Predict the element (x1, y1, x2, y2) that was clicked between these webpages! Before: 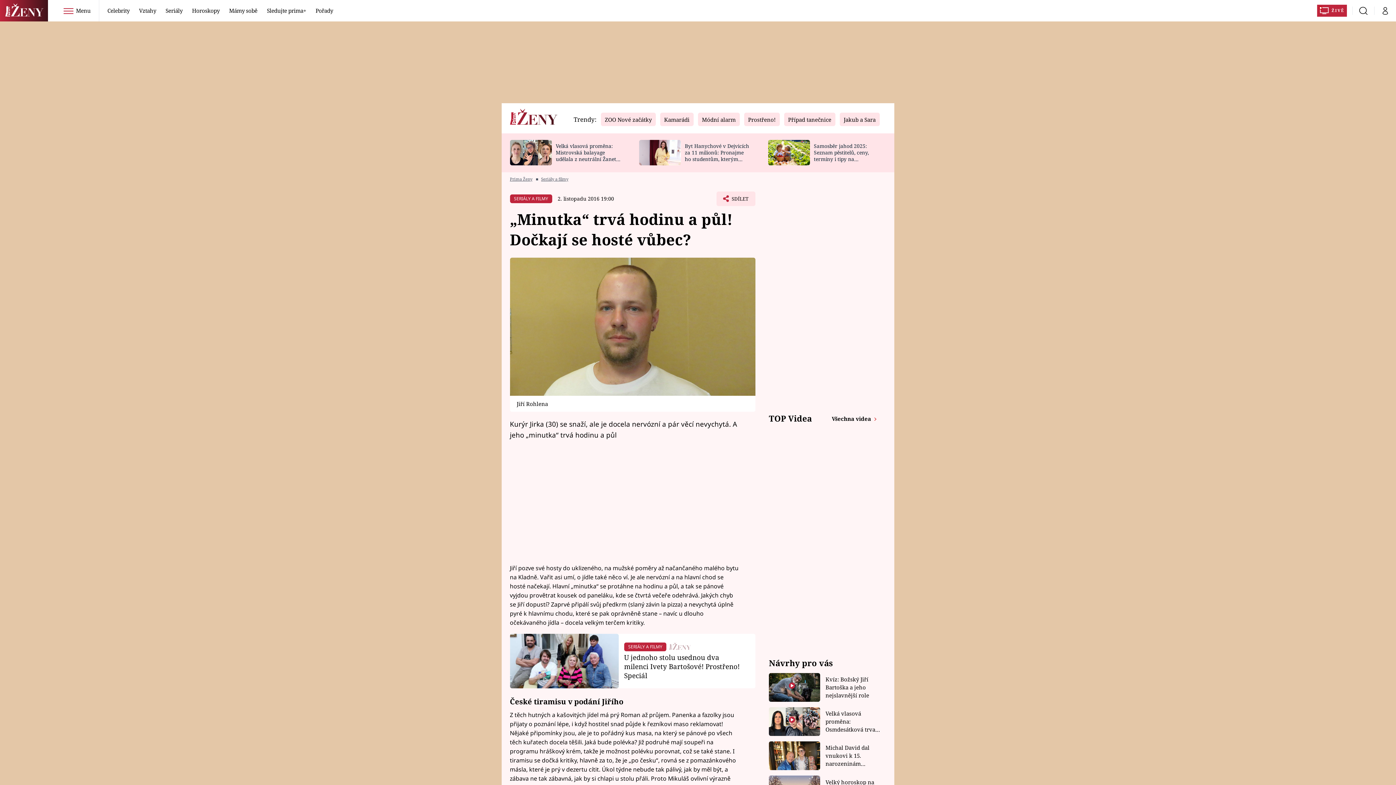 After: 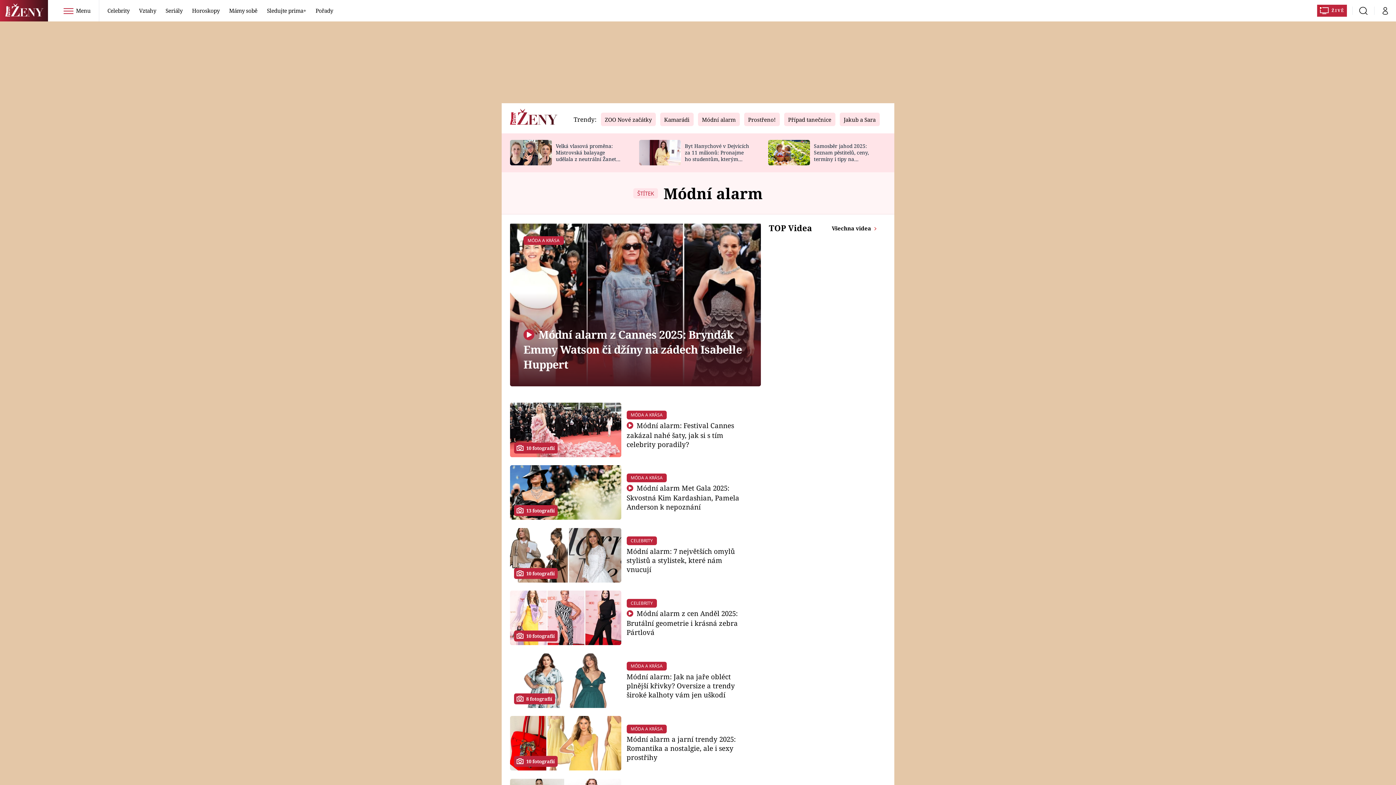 Action: label: Módní alarm bbox: (698, 116, 740, 123)